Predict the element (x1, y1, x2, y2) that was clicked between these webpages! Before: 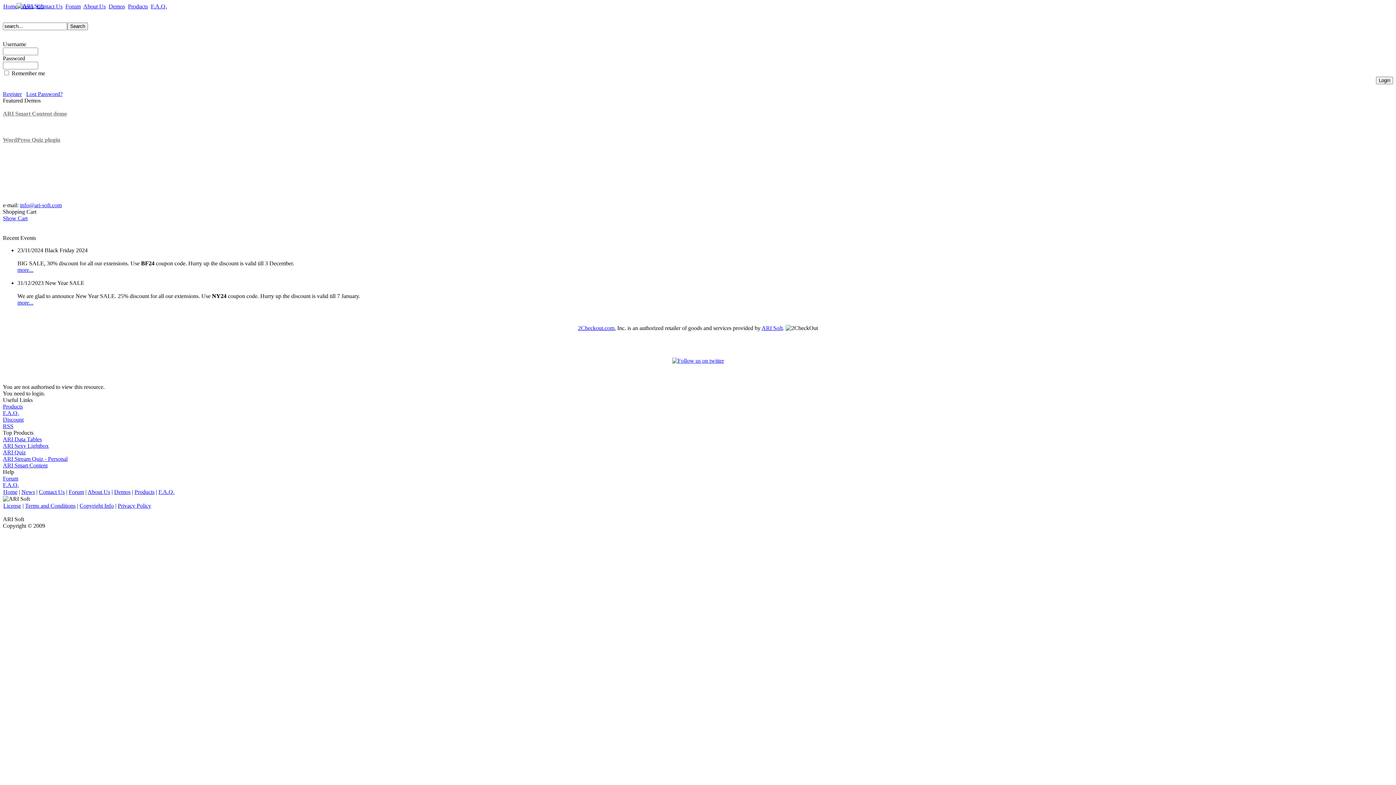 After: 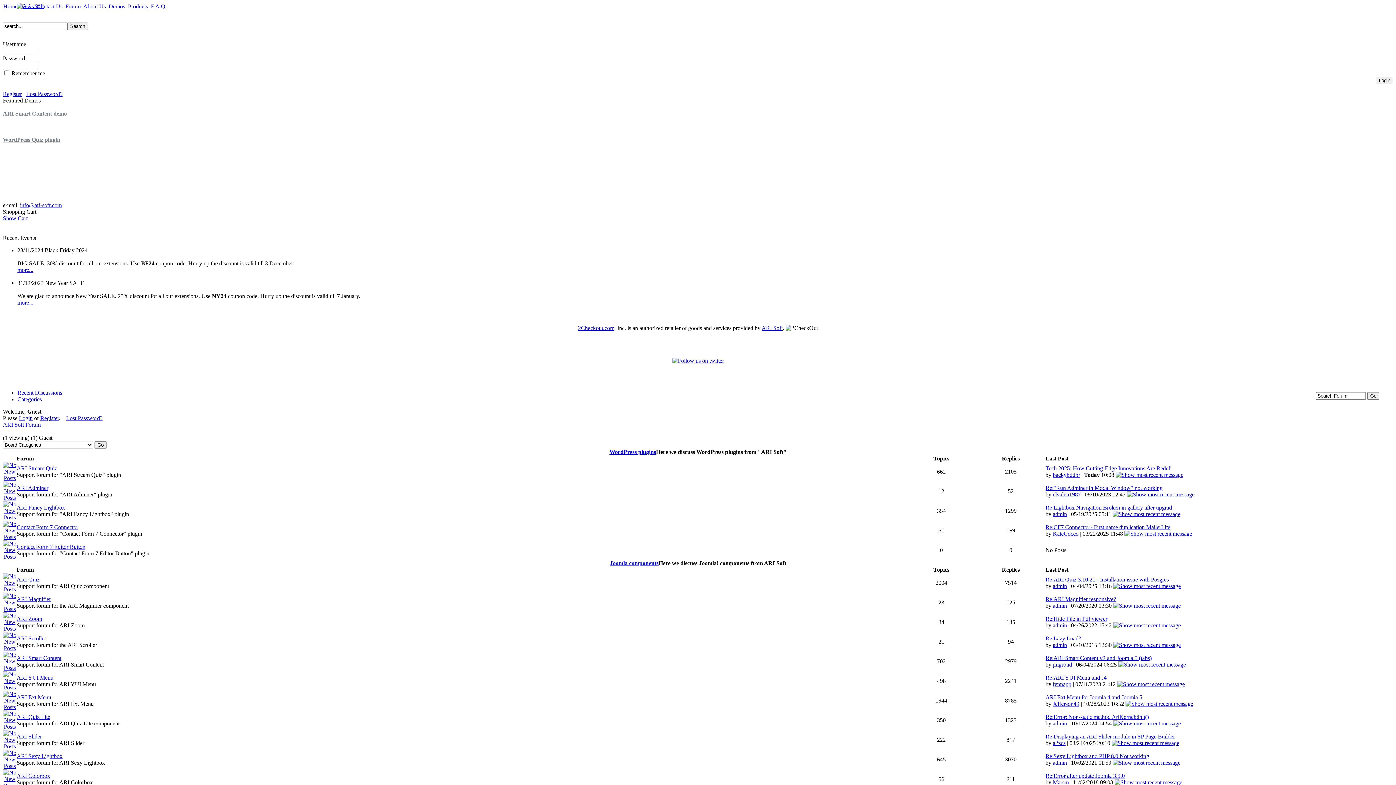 Action: label: Forum bbox: (65, 3, 80, 9)